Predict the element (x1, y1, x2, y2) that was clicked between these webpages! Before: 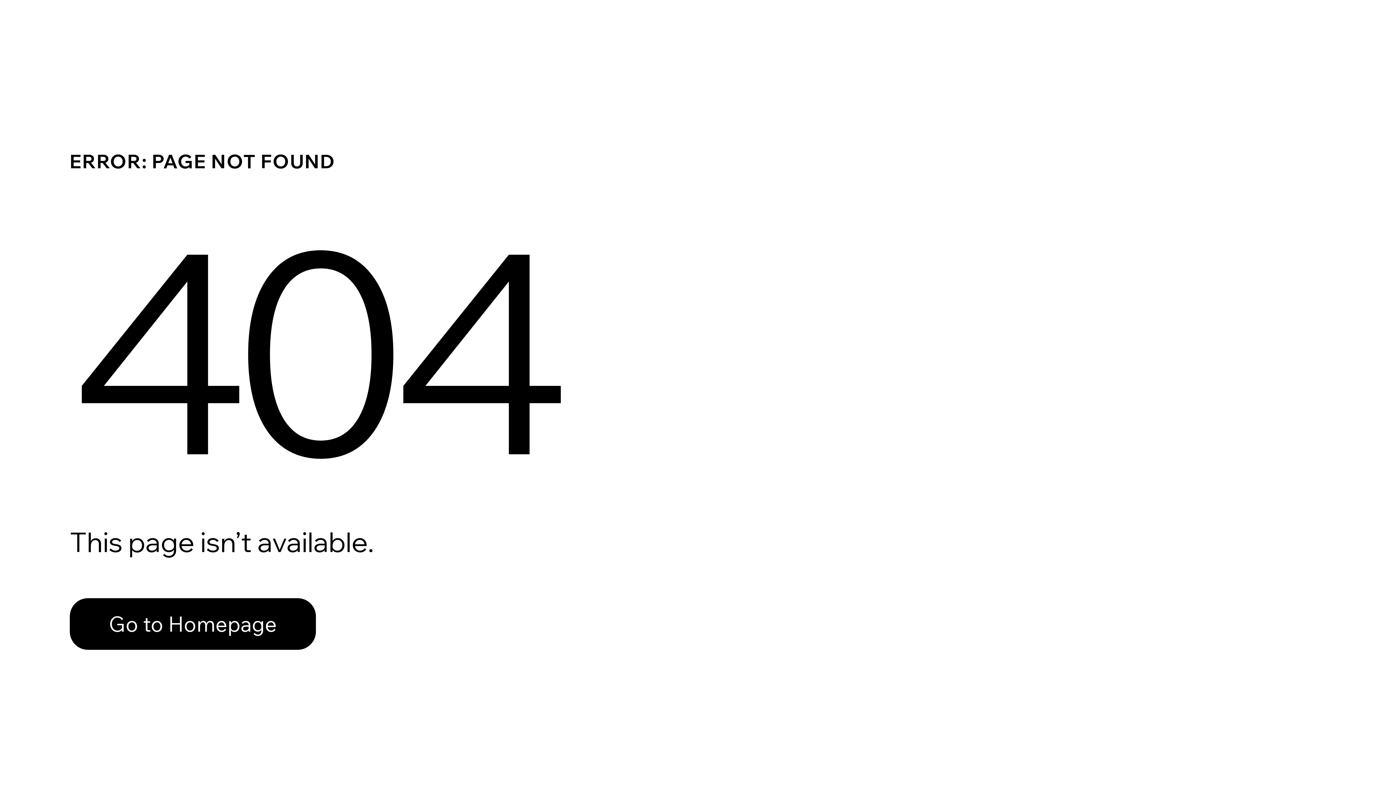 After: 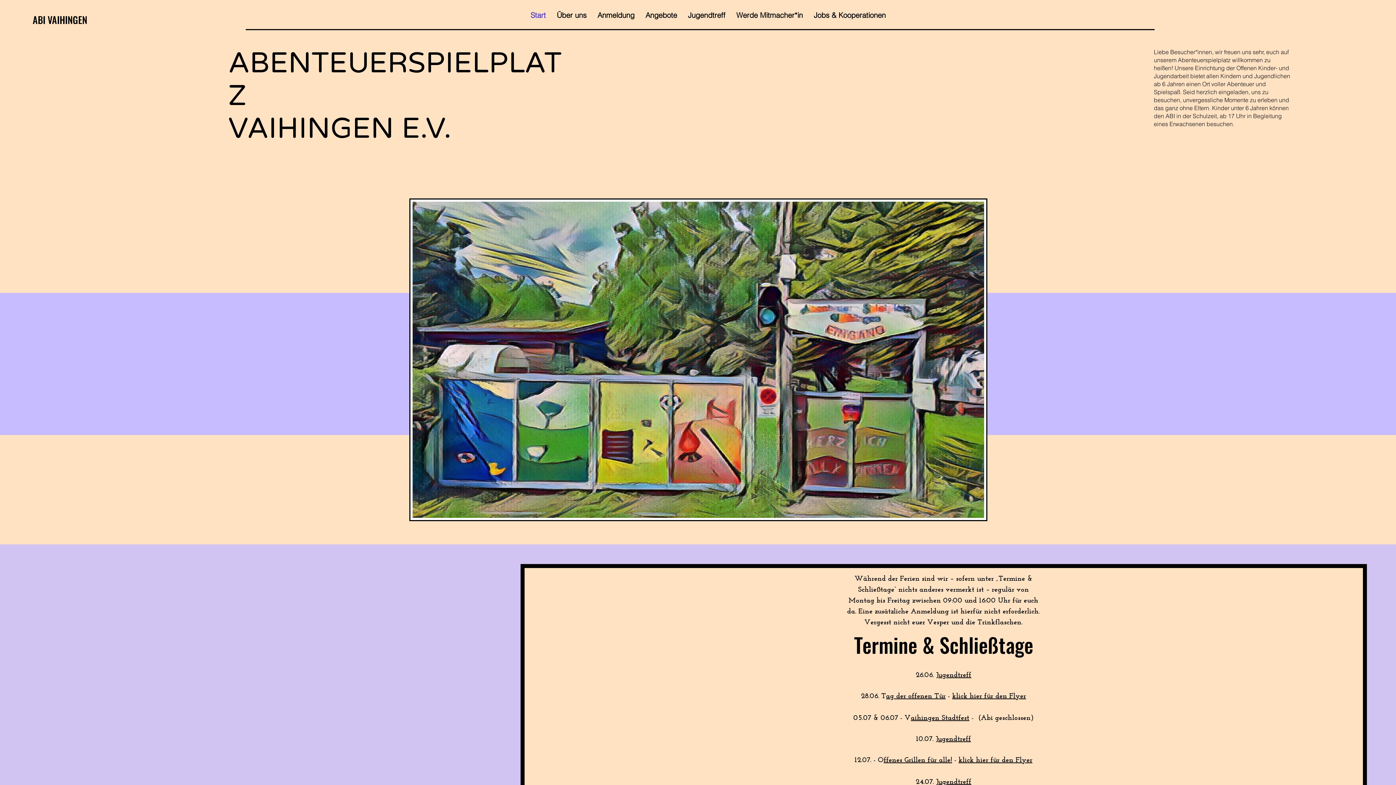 Action: label: Go to Homepage bbox: (69, 598, 316, 650)